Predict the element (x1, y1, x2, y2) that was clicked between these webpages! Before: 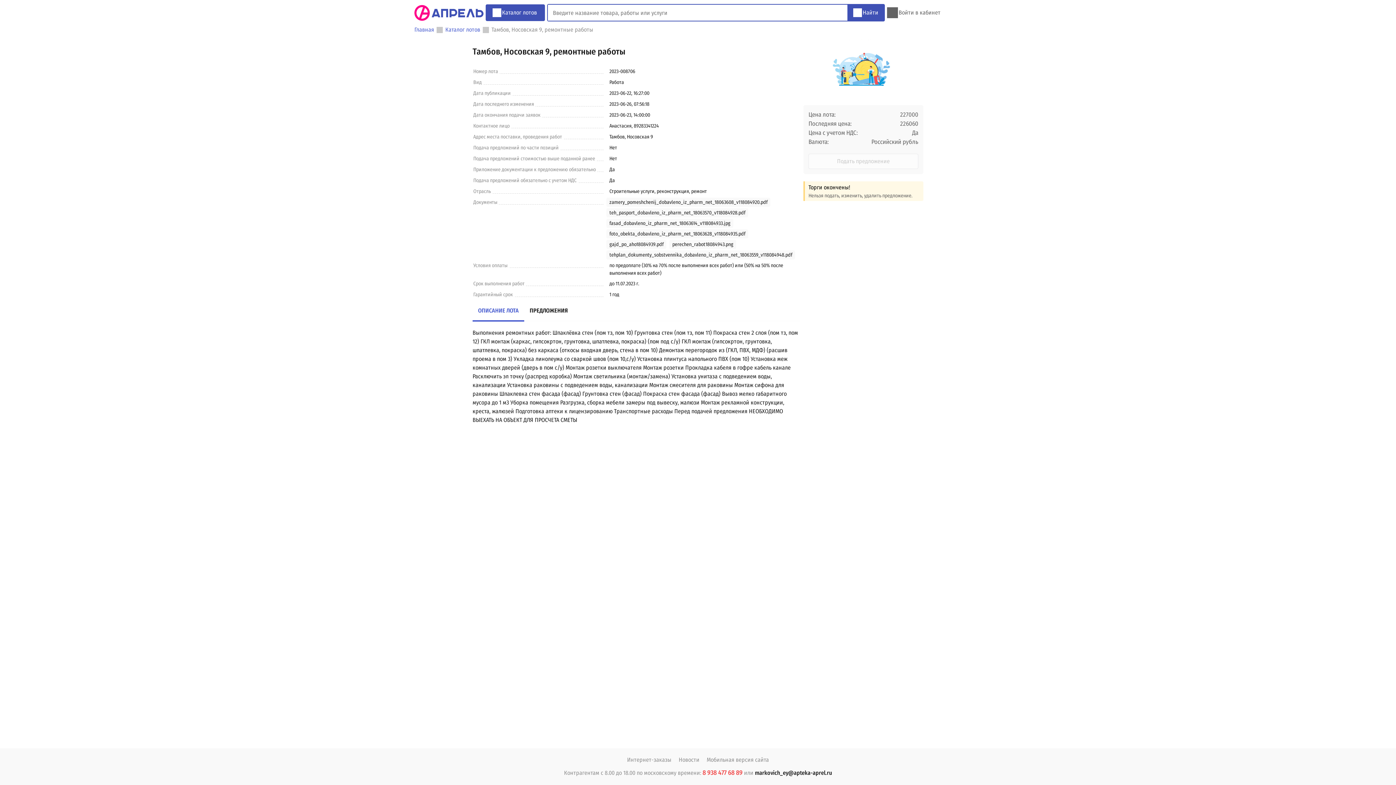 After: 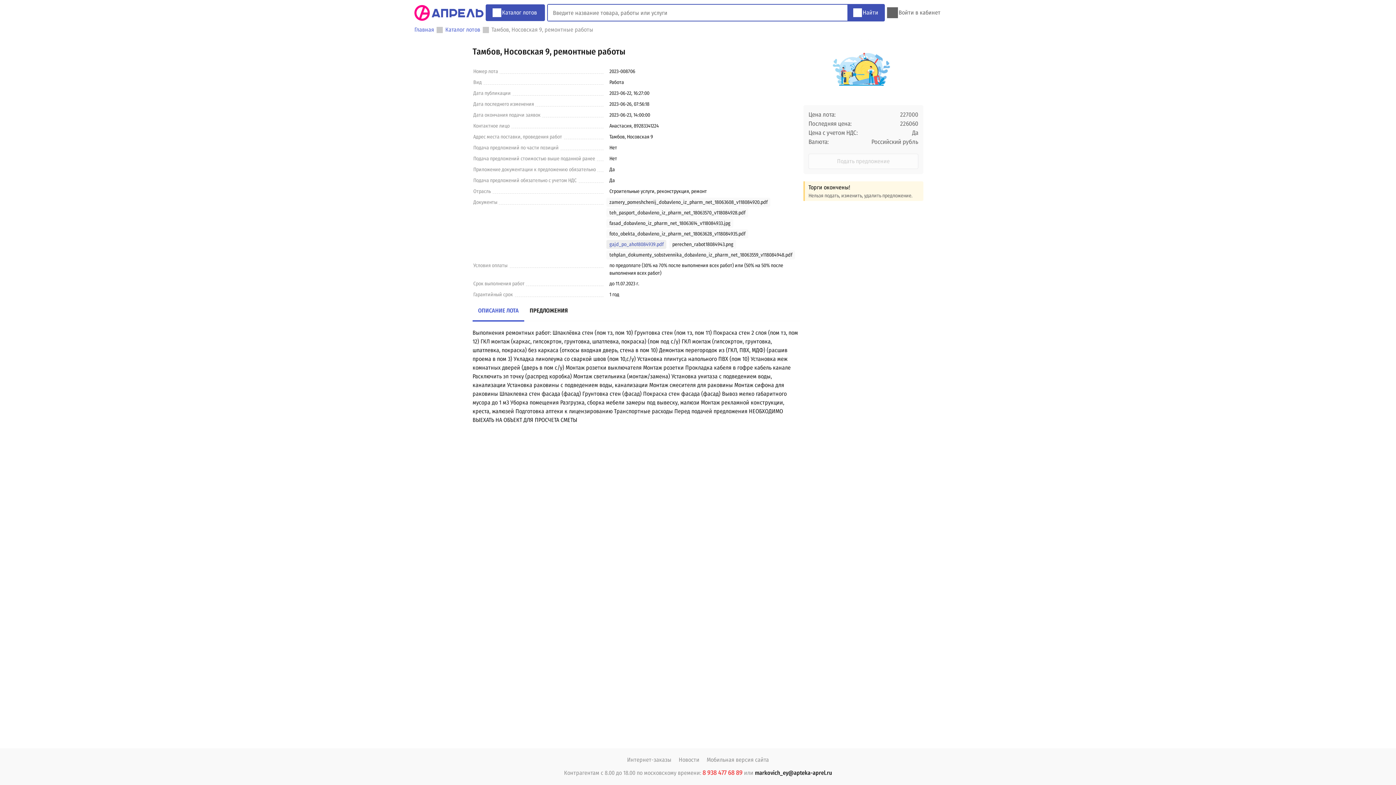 Action: label: gajd_po_aho18084939.pdf bbox: (606, 239, 666, 249)